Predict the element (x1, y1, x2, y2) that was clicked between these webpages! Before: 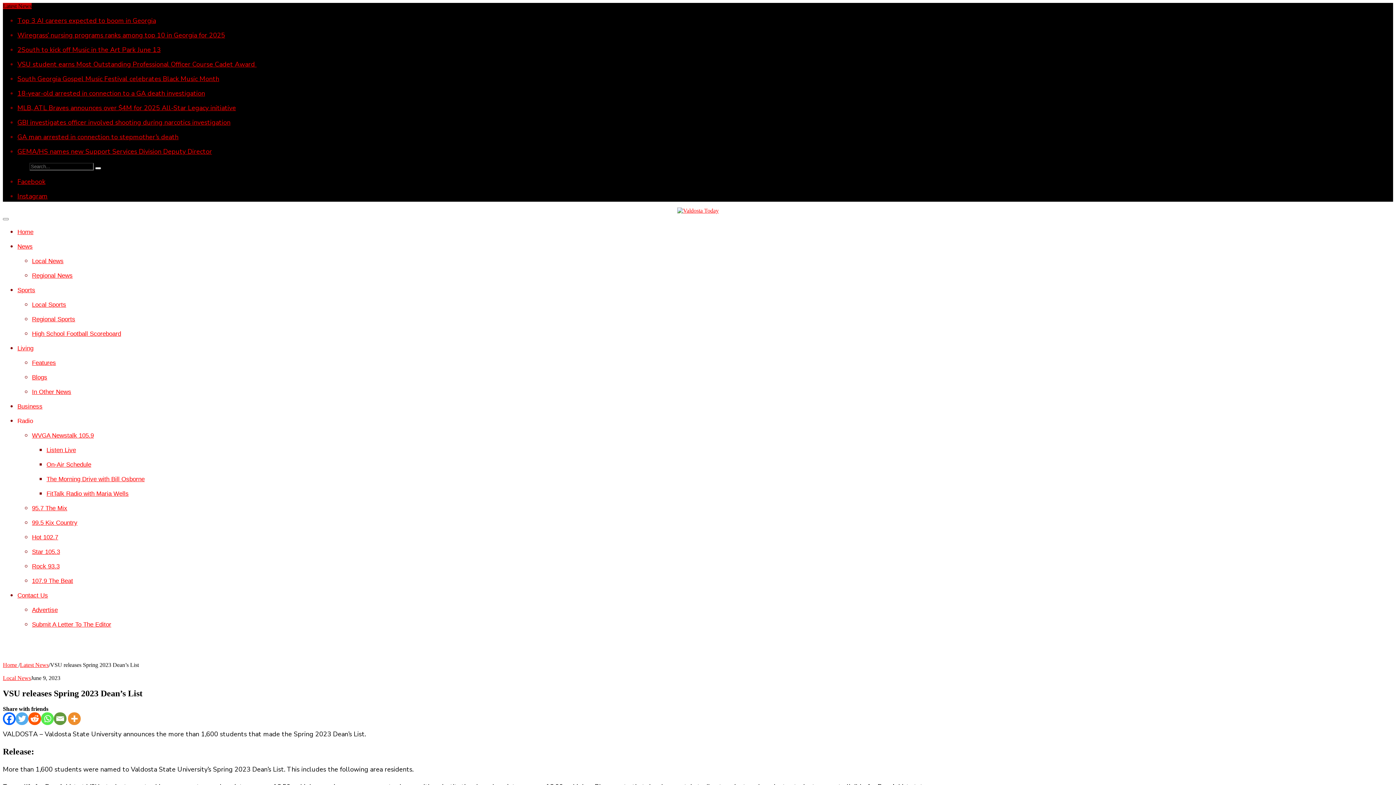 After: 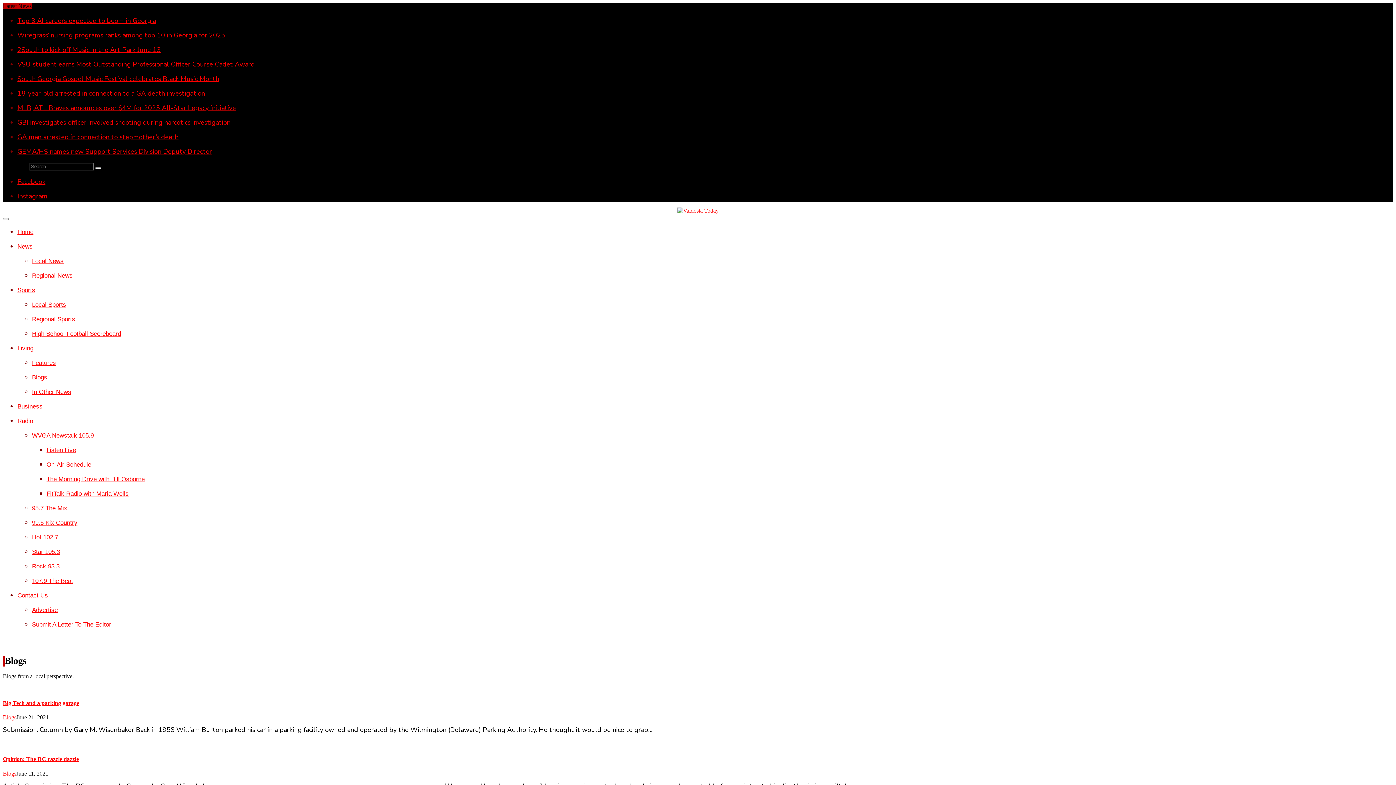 Action: bbox: (32, 374, 47, 381) label: Blogs